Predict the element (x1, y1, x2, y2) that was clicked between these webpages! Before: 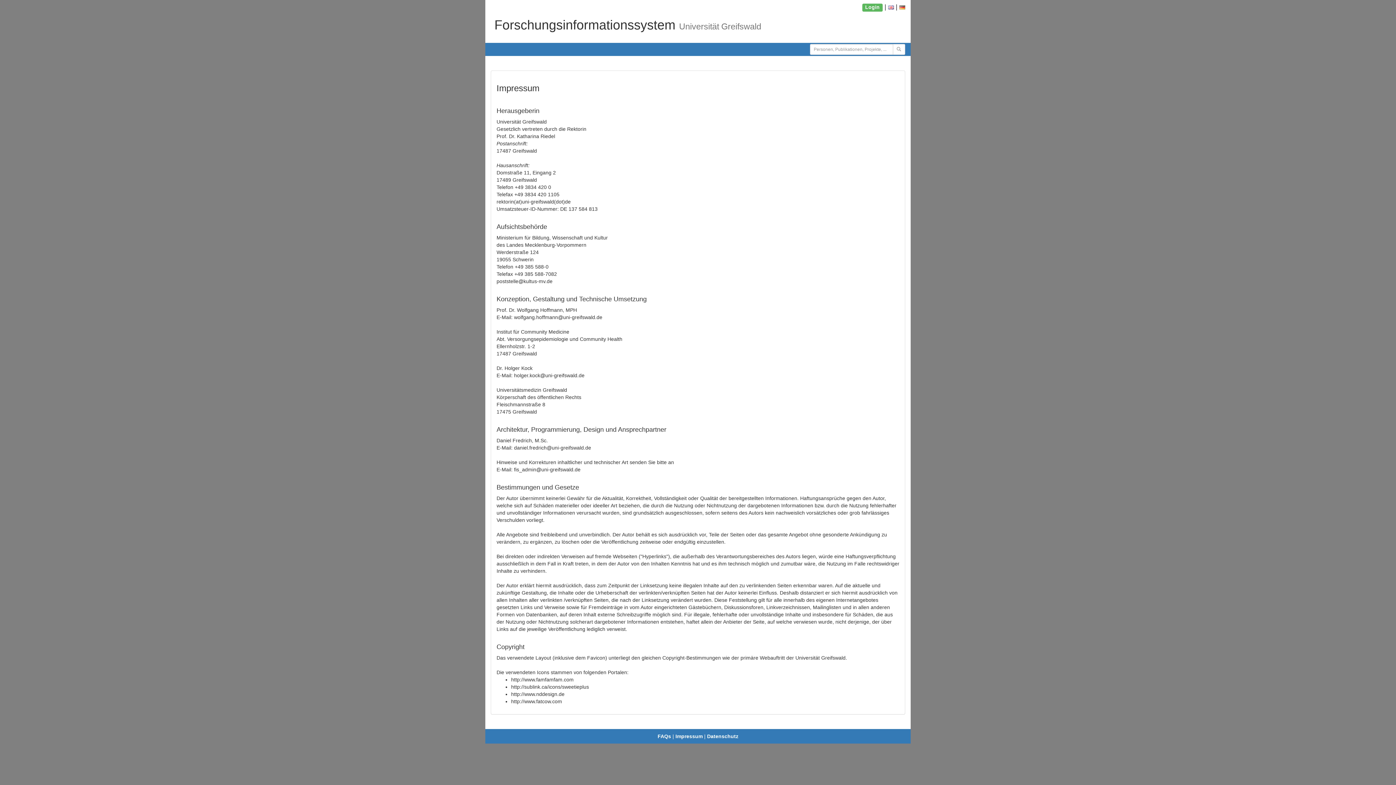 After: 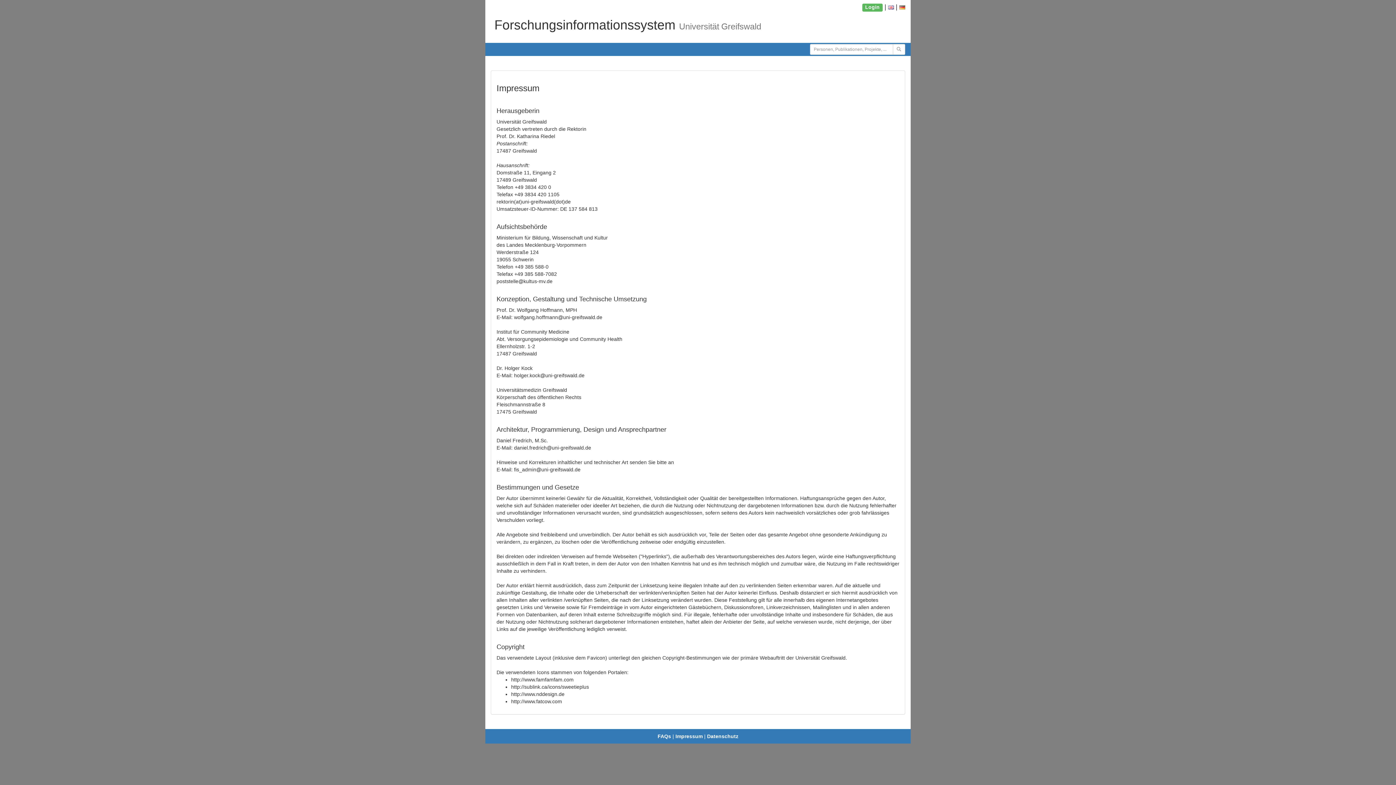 Action: bbox: (675, 733, 702, 739) label: Impressum